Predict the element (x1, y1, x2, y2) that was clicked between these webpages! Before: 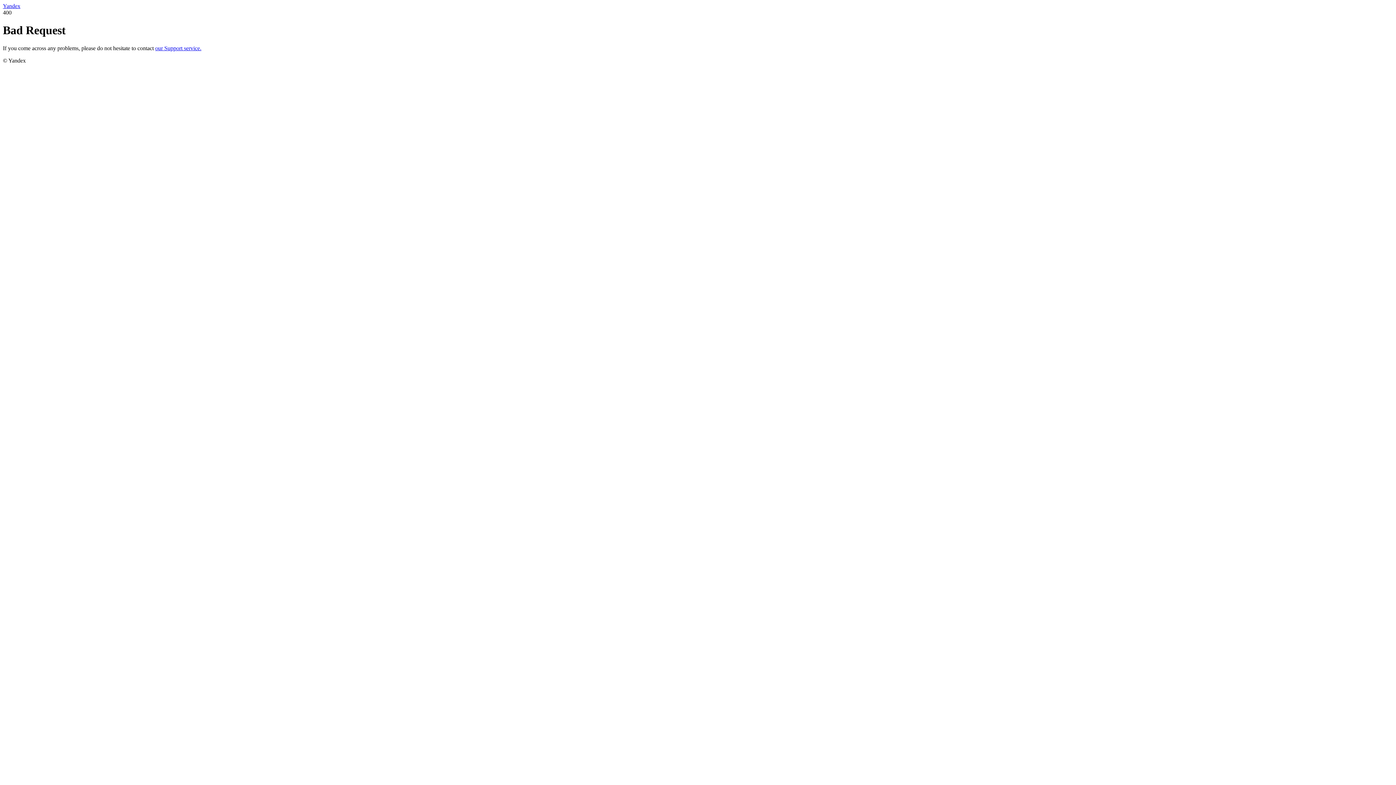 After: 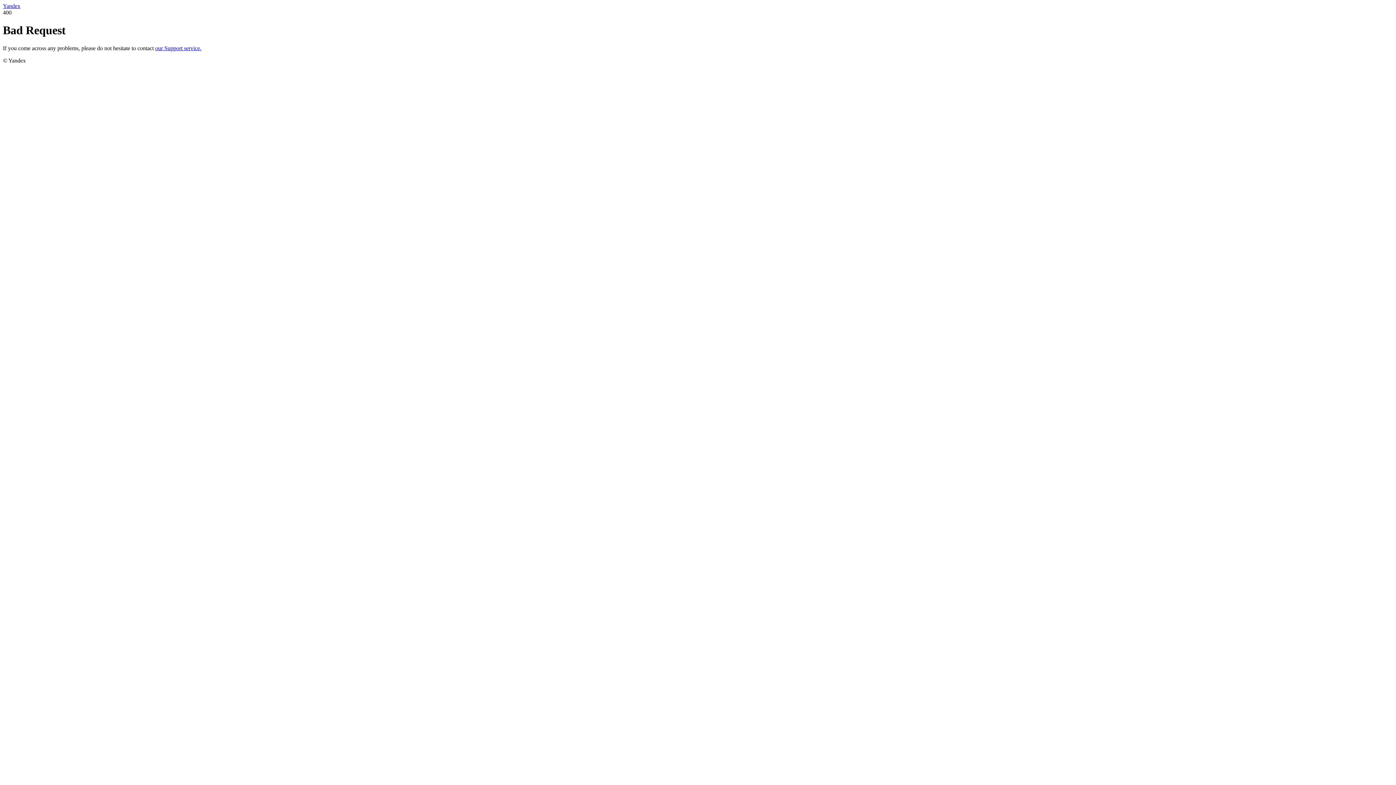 Action: bbox: (155, 45, 201, 51) label: our Support service.